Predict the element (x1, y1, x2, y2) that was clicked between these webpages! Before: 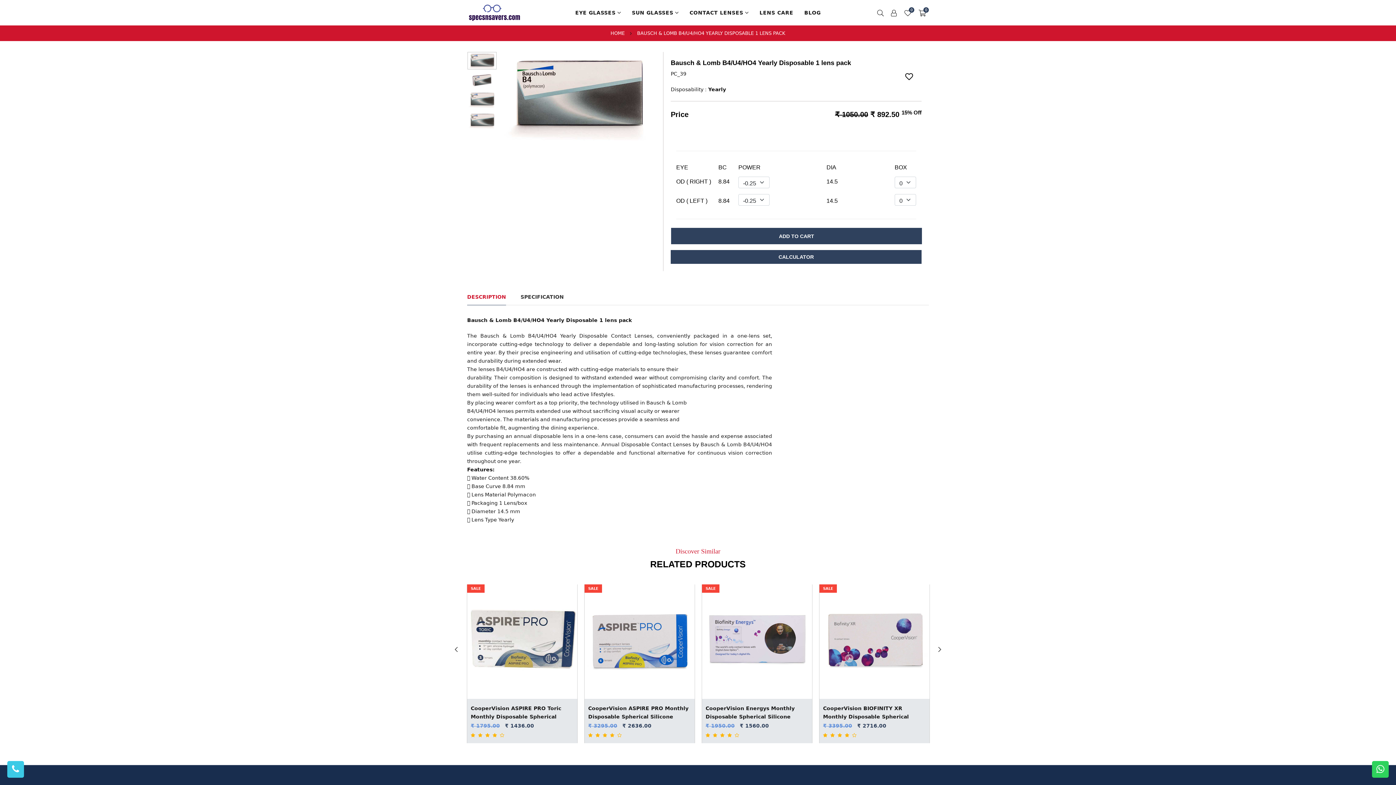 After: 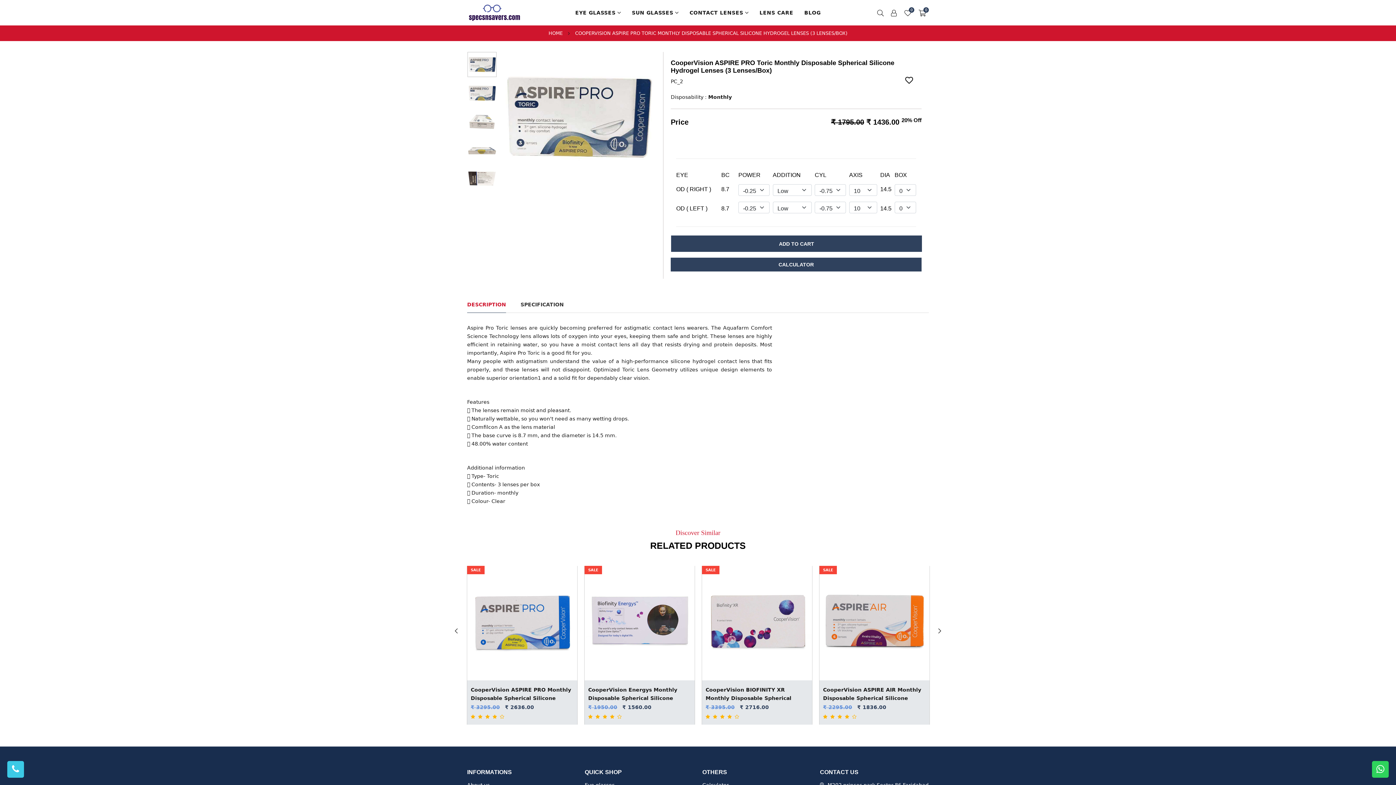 Action: bbox: (467, 584, 577, 693)